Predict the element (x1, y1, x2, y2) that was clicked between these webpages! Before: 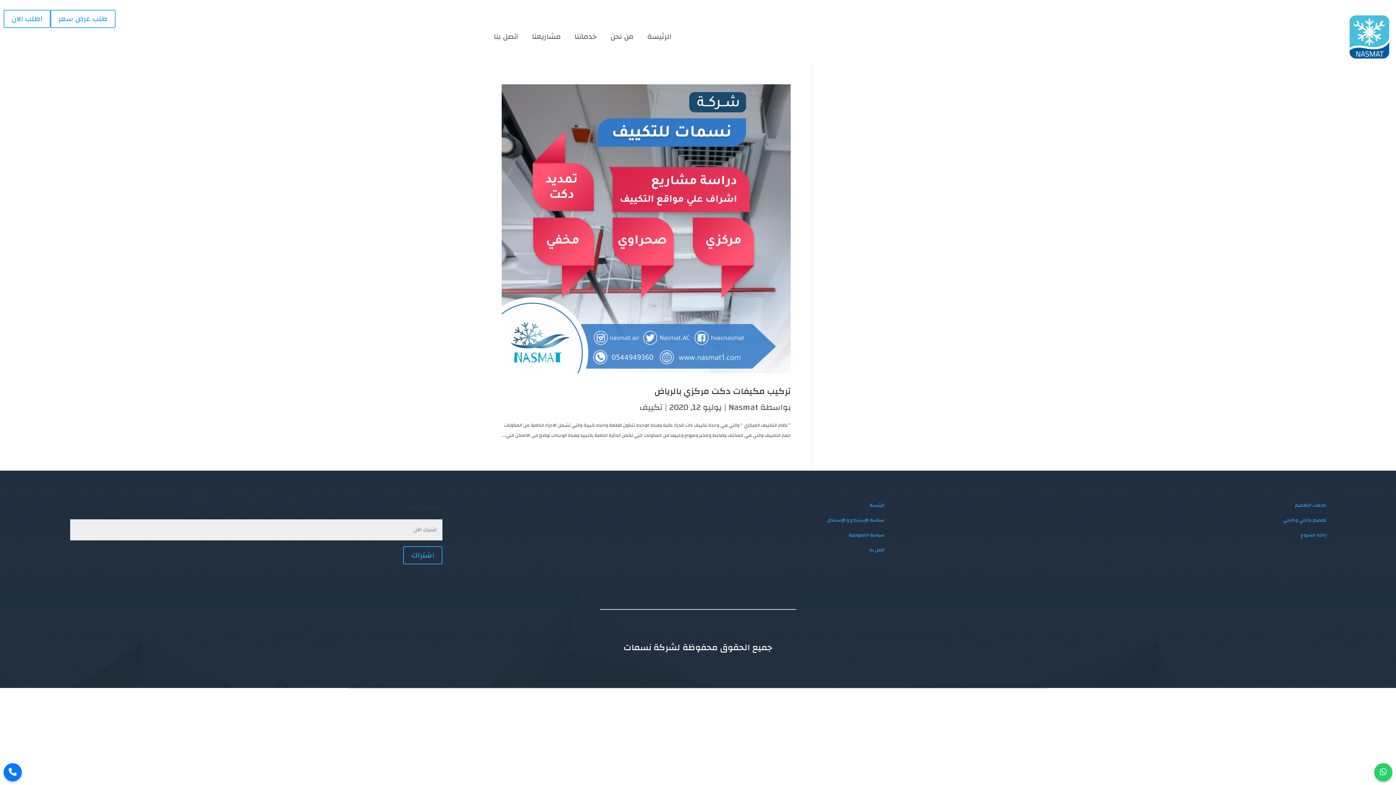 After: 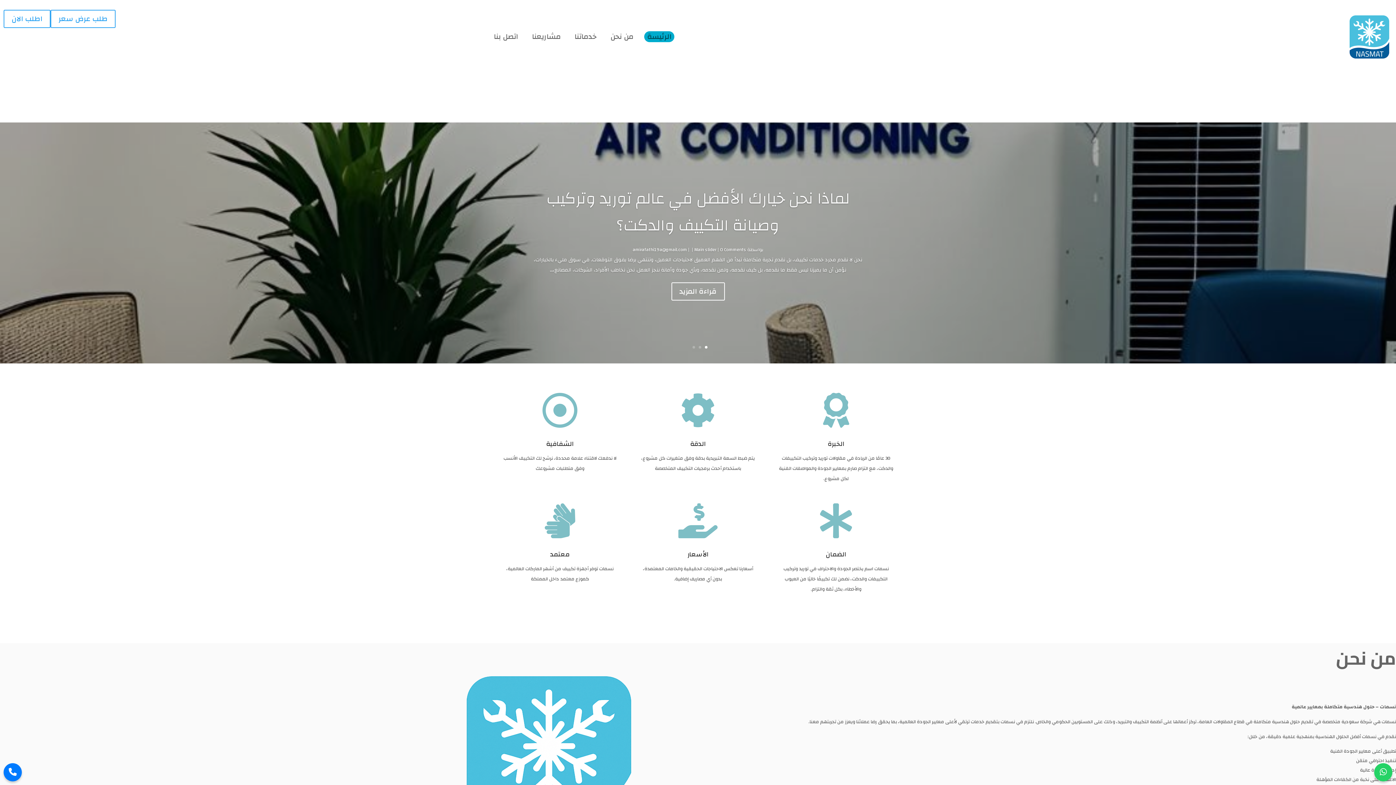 Action: bbox: (644, 31, 674, 42) label: الرئيسة